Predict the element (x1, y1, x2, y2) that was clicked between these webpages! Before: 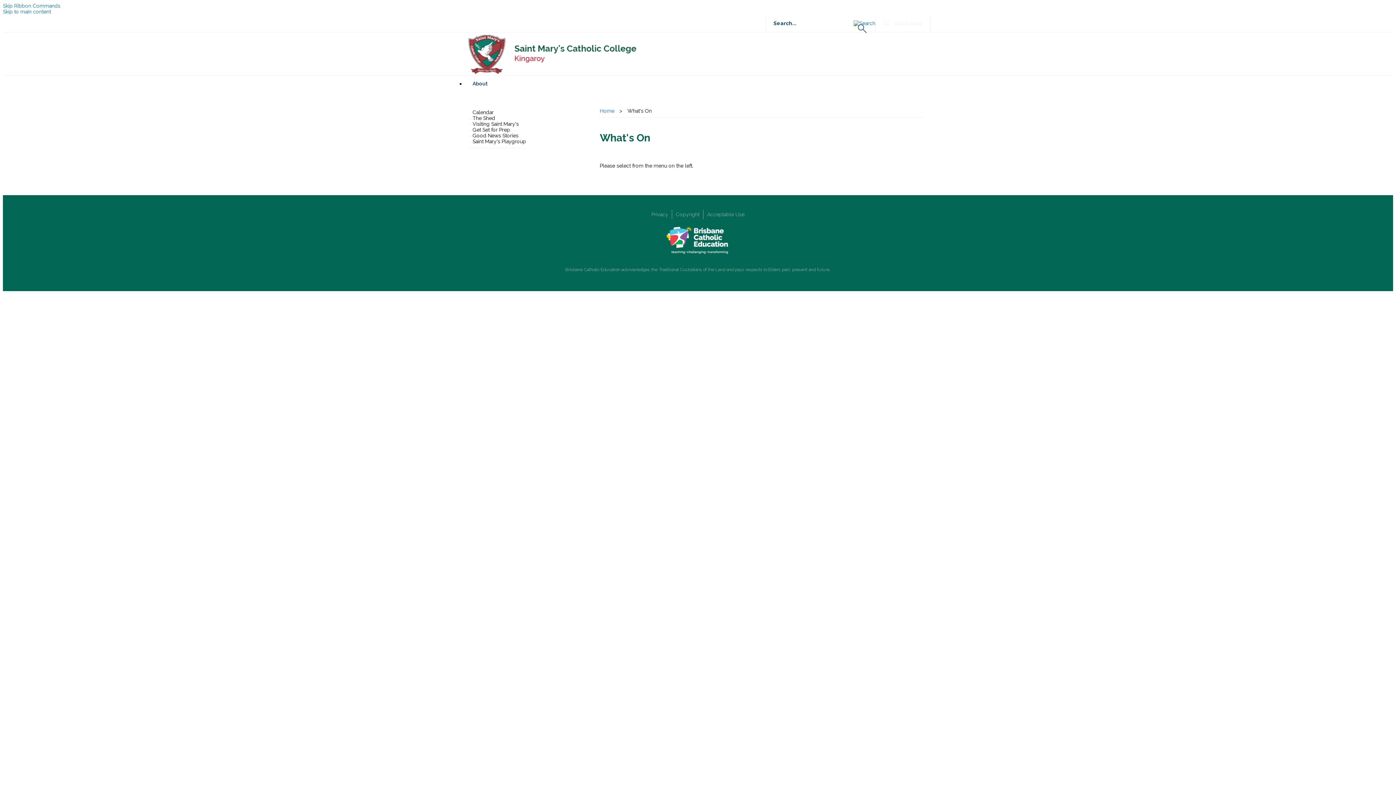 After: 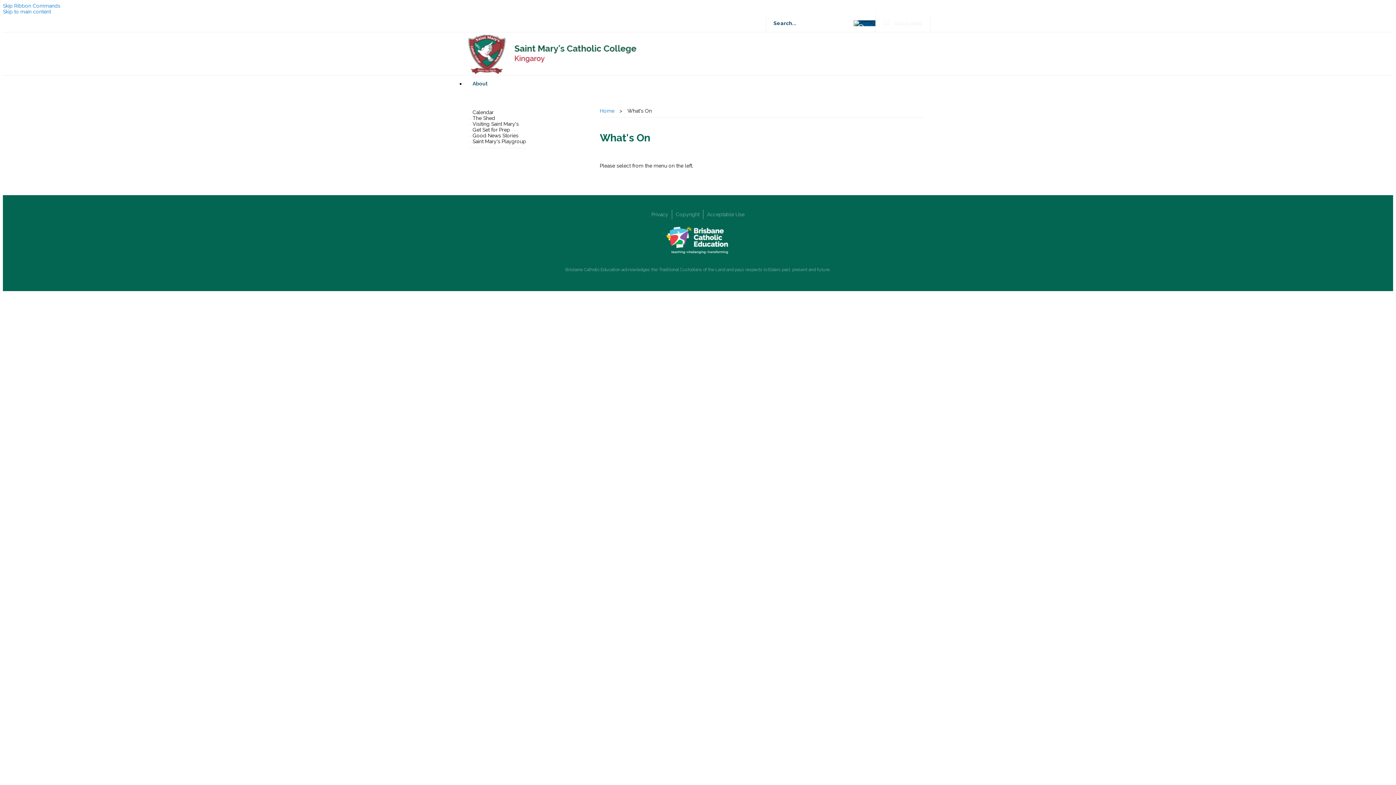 Action: bbox: (853, 20, 875, 26)